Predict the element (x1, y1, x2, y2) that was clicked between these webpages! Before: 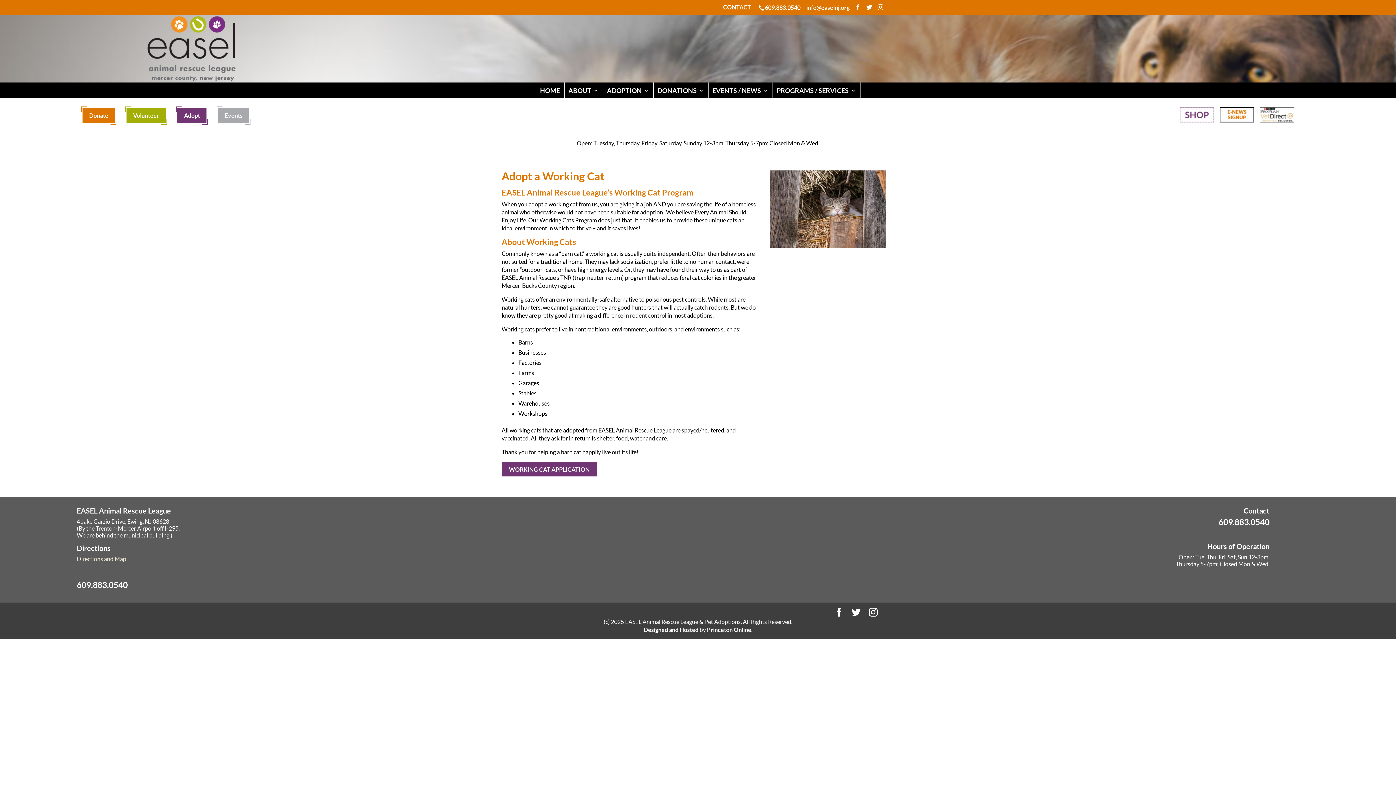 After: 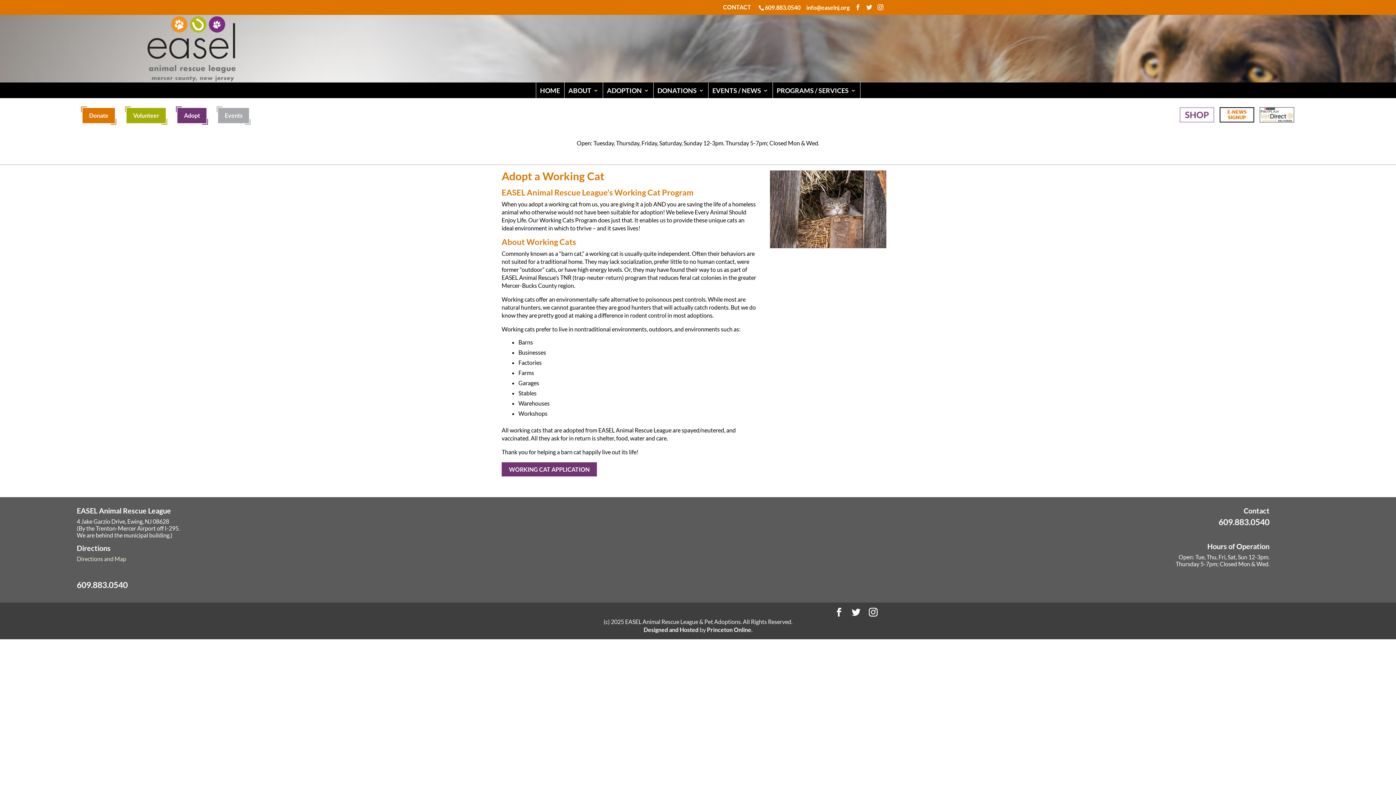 Action: bbox: (1180, 117, 1214, 123)